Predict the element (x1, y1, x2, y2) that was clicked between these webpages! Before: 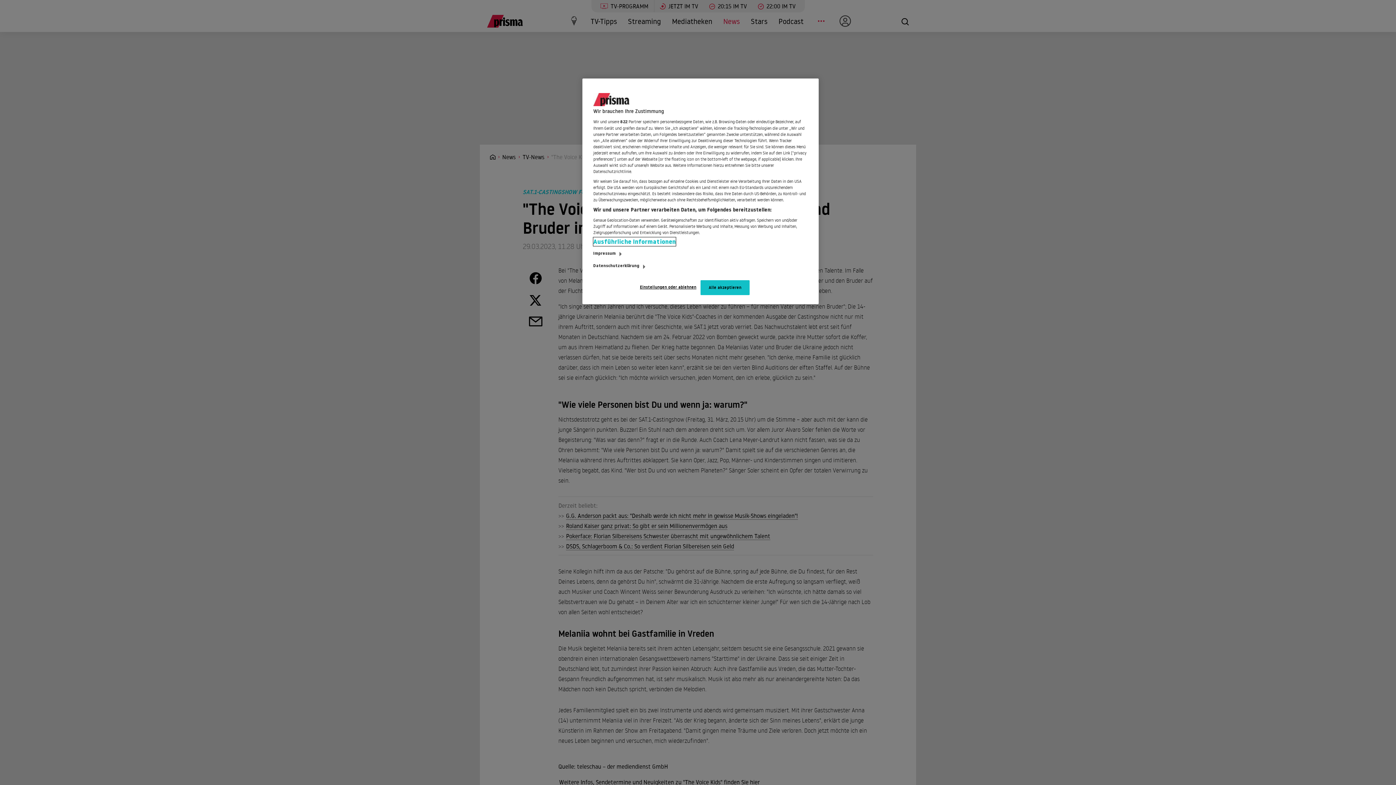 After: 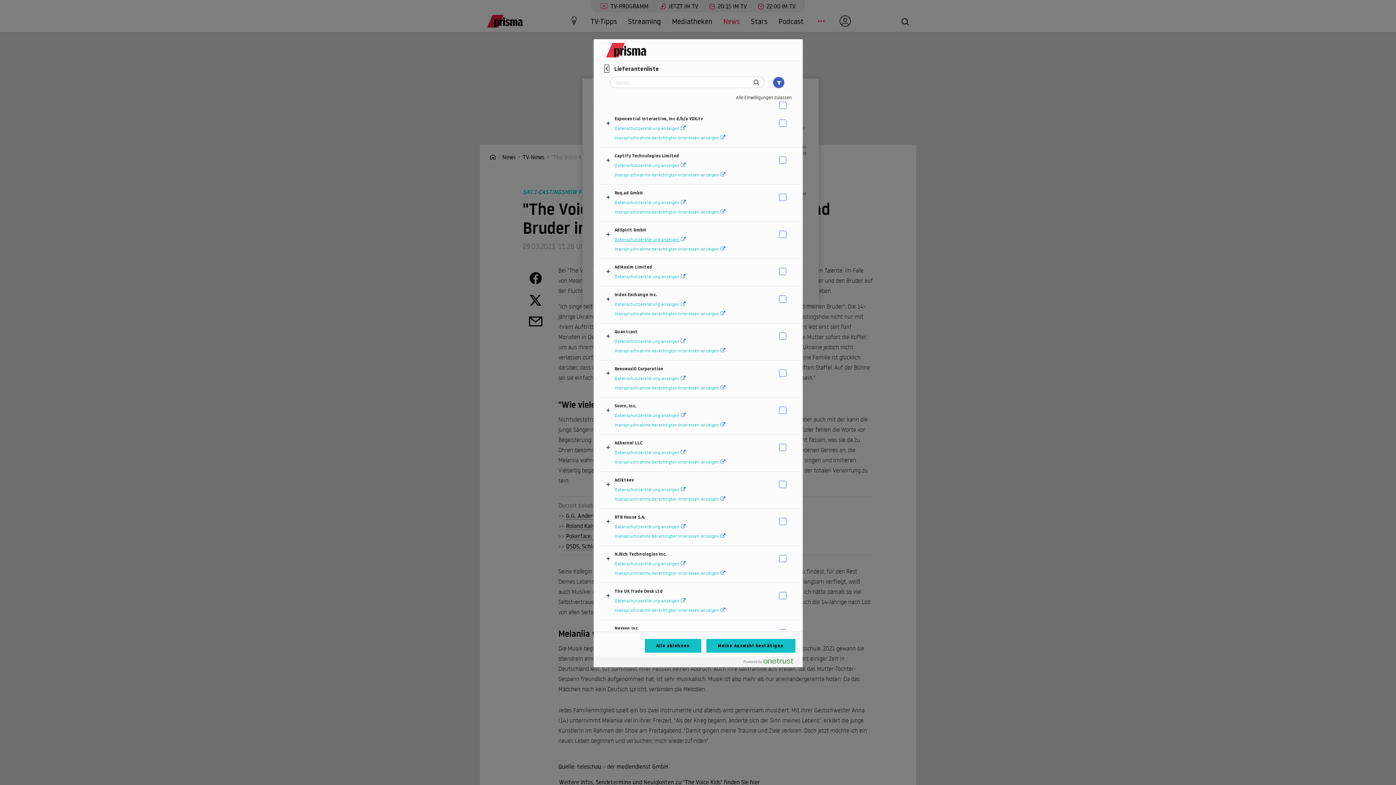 Action: bbox: (593, 237, 676, 246) label: Ausführliche Informationen